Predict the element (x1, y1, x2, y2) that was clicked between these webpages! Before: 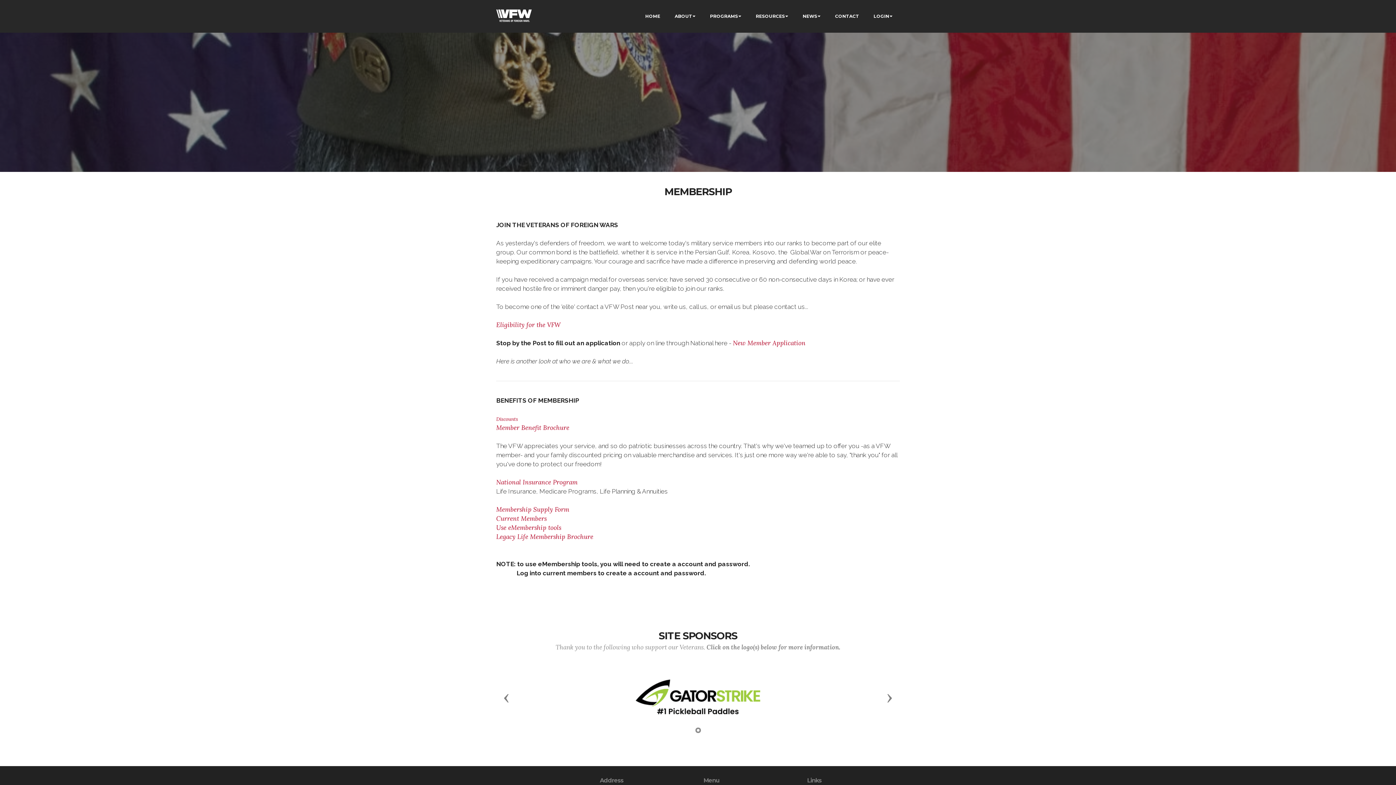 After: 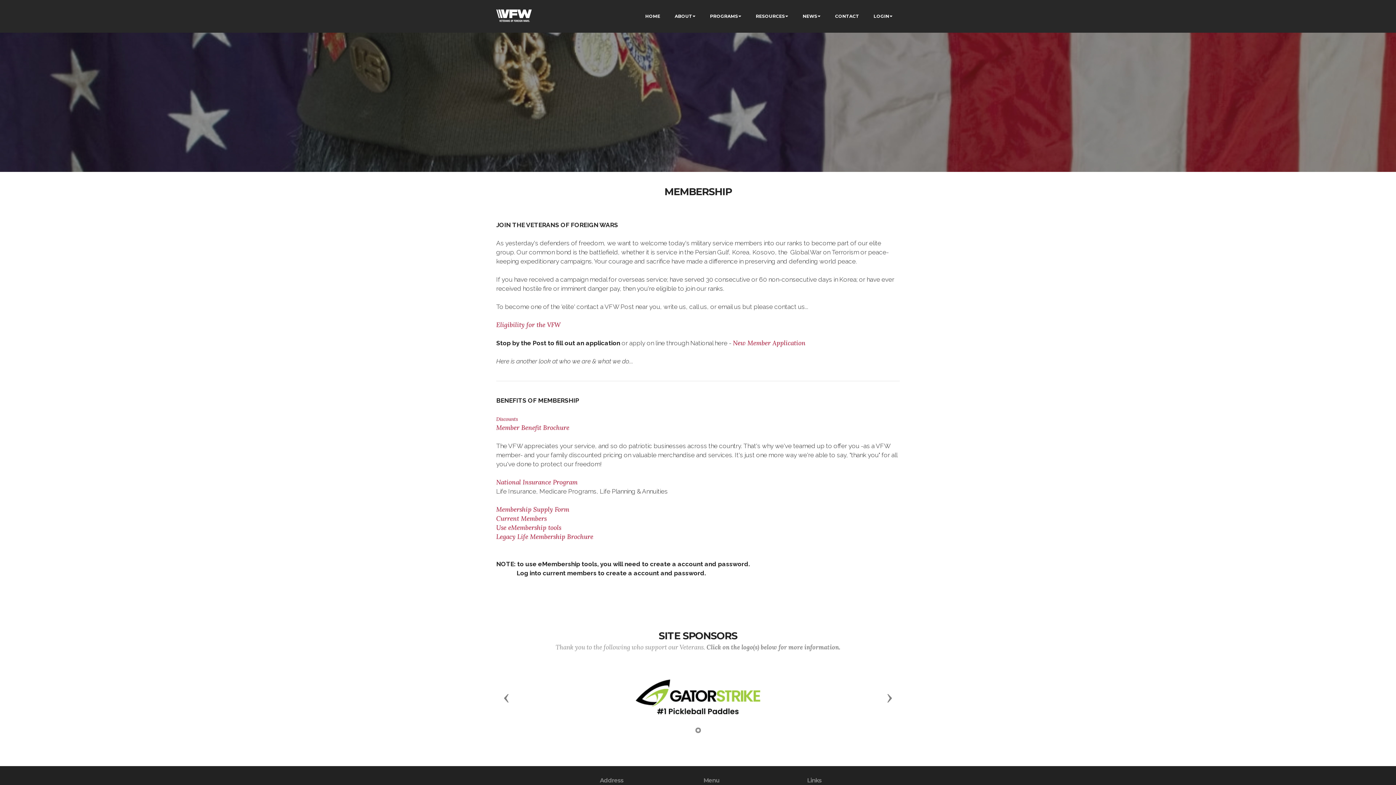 Action: label: New Member Application bbox: (733, 339, 805, 347)